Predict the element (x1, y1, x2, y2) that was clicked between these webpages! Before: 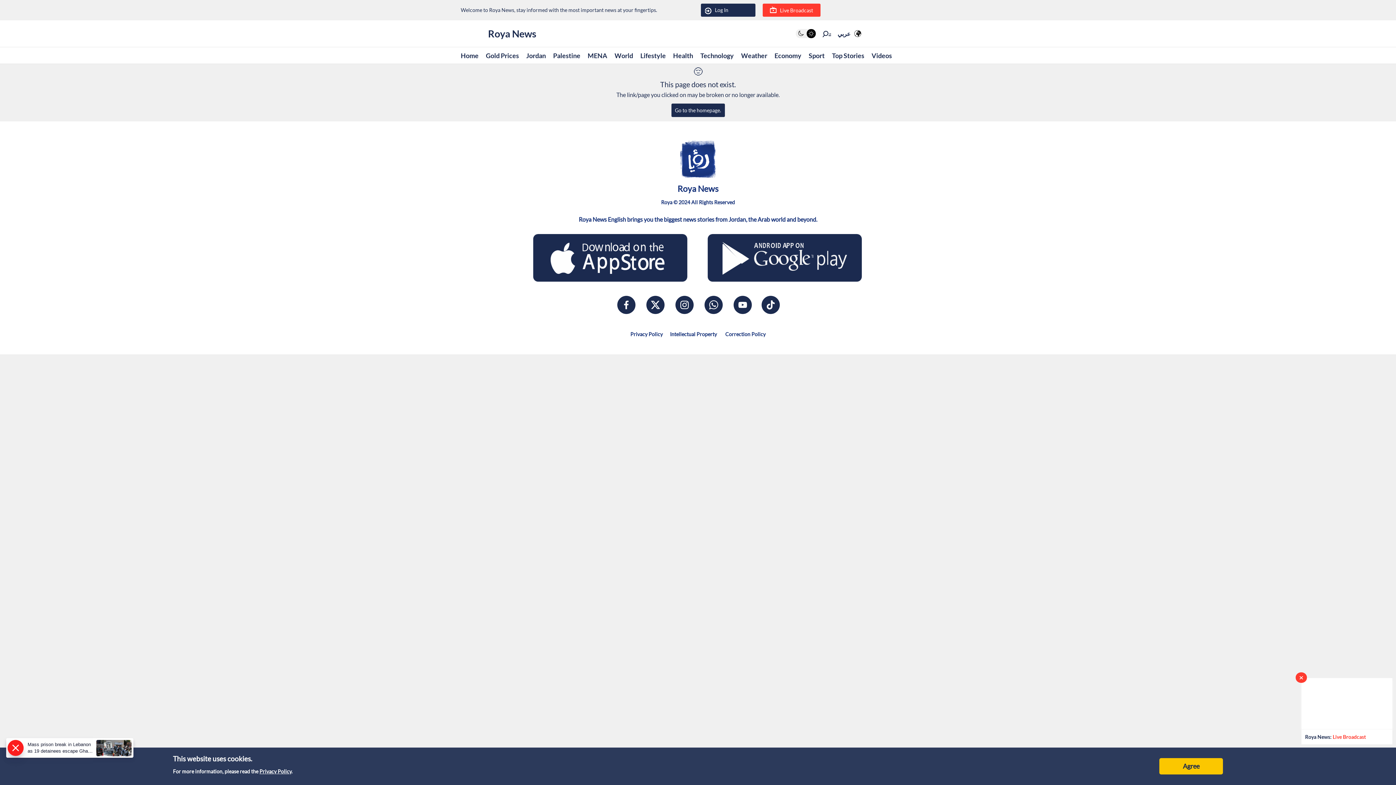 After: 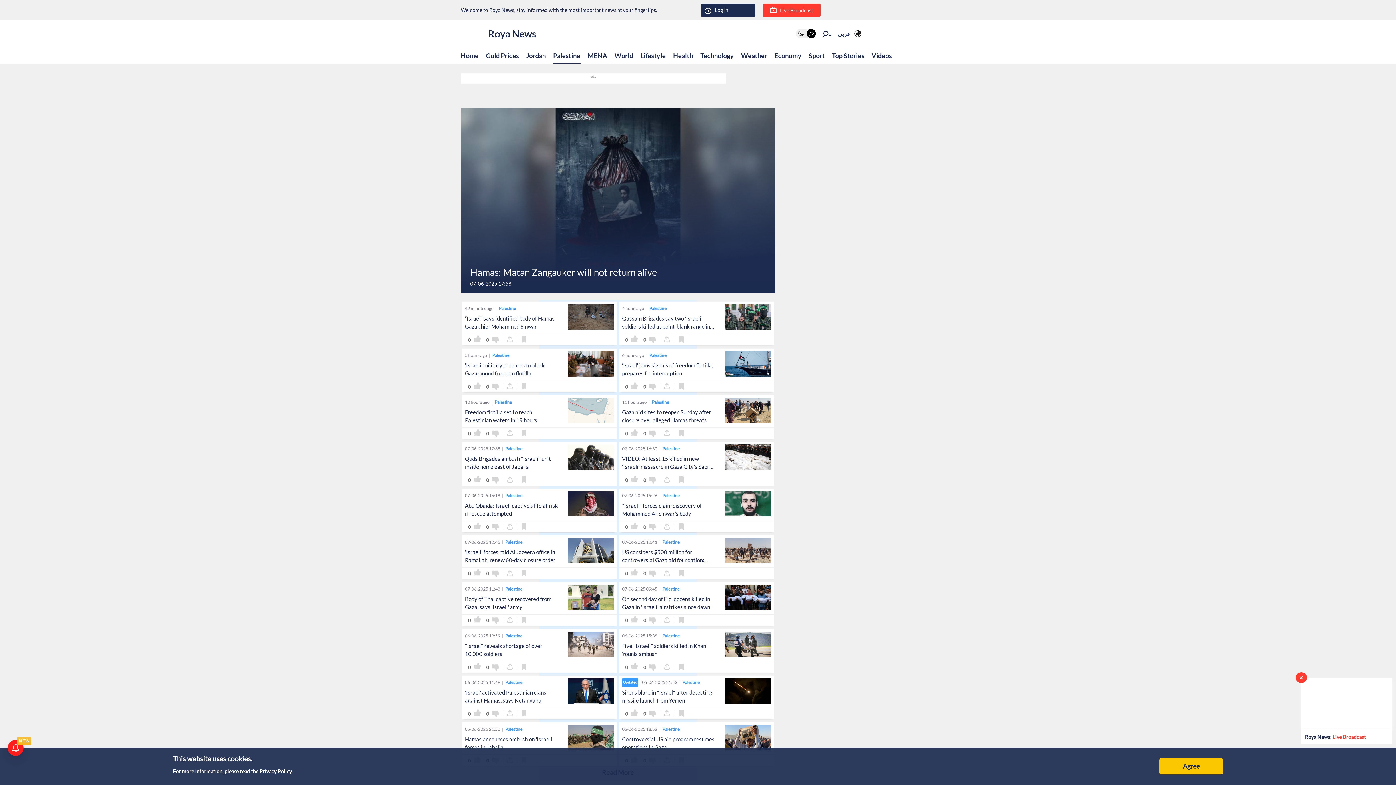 Action: label: Palestine bbox: (553, 48, 580, 62)